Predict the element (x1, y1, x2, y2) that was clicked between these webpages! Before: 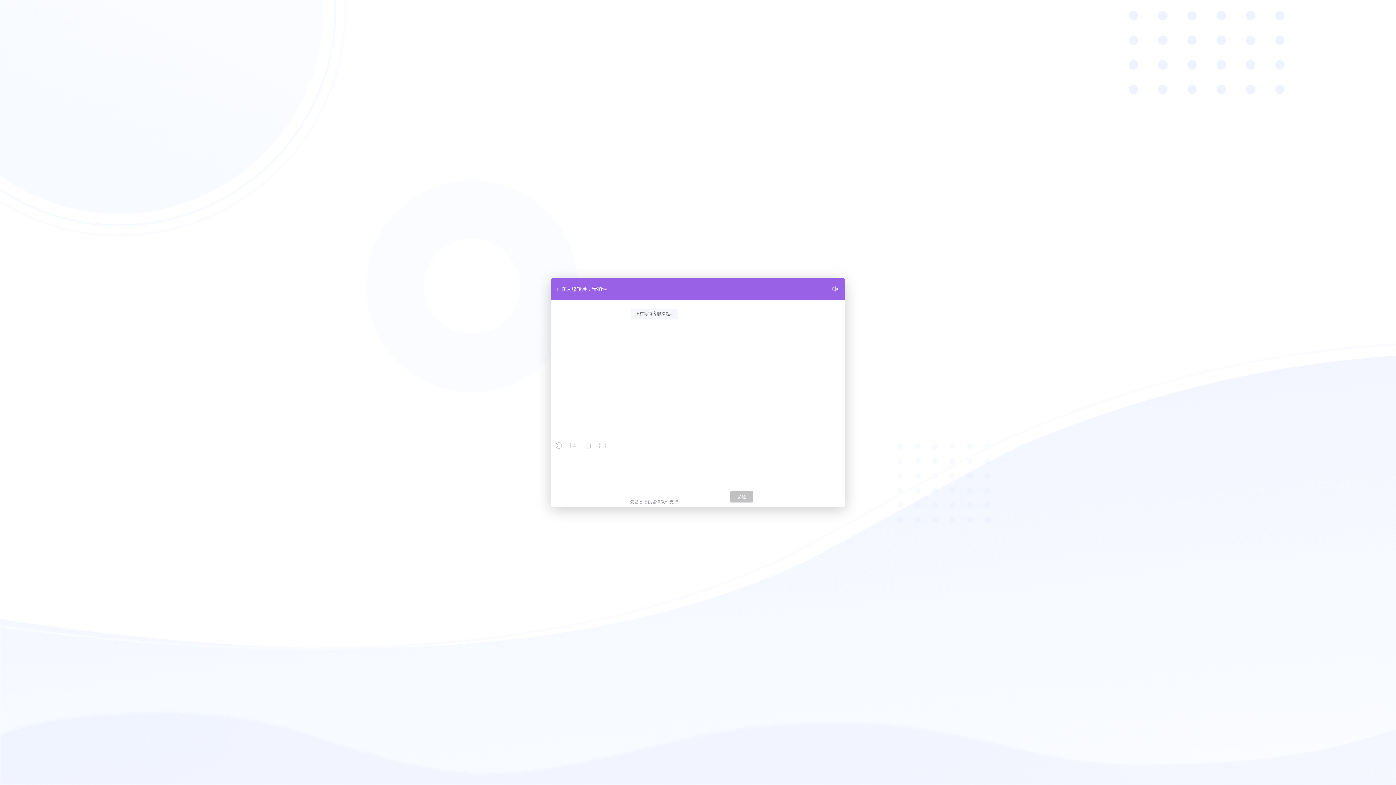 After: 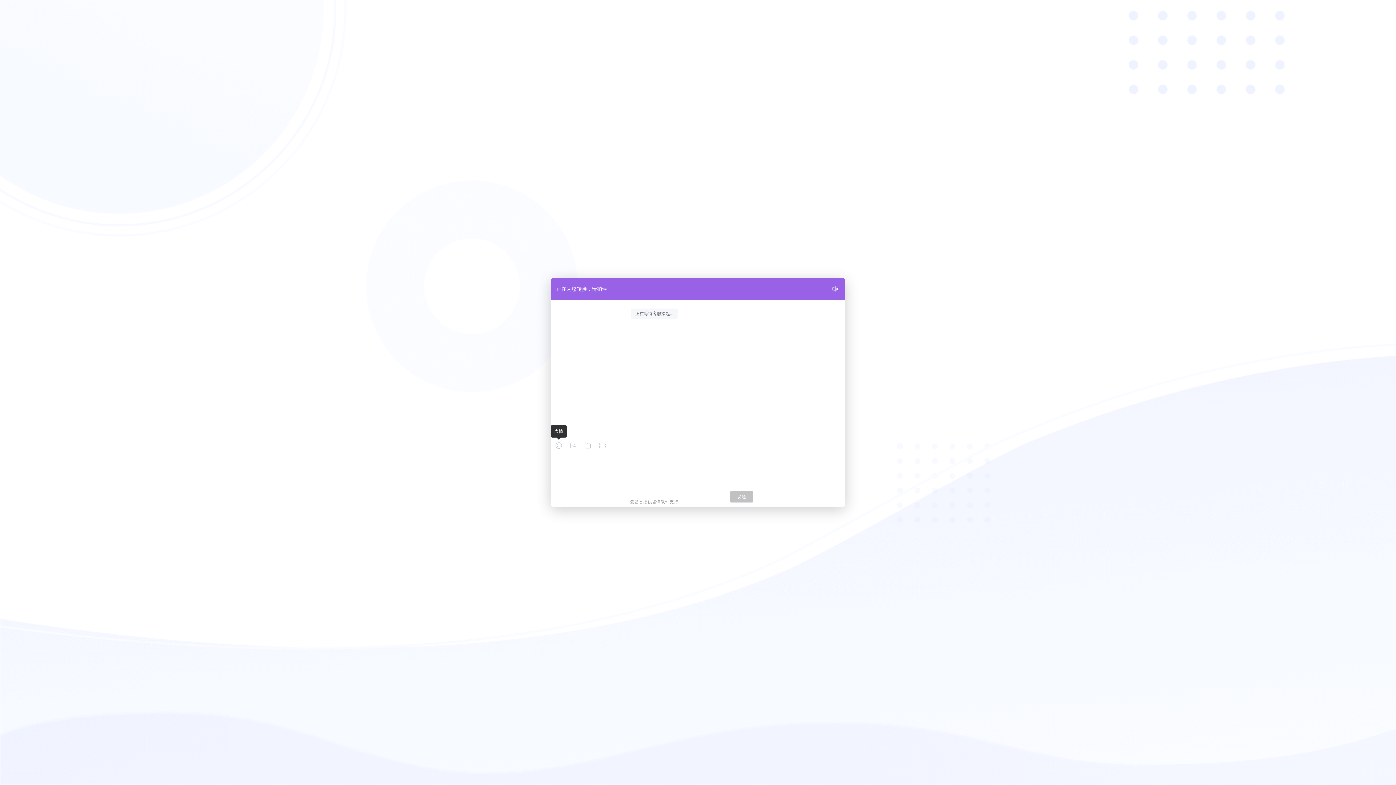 Action: bbox: (555, 442, 562, 449)